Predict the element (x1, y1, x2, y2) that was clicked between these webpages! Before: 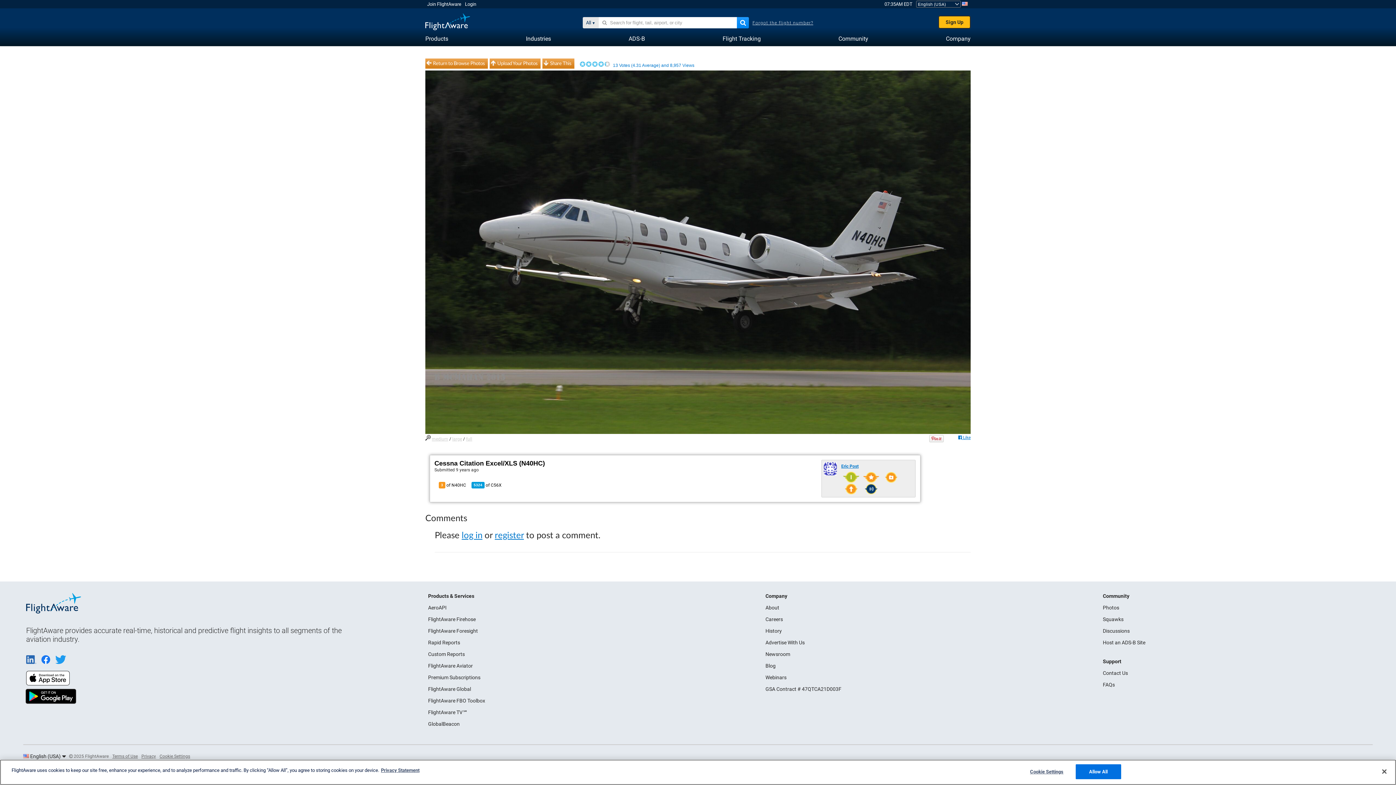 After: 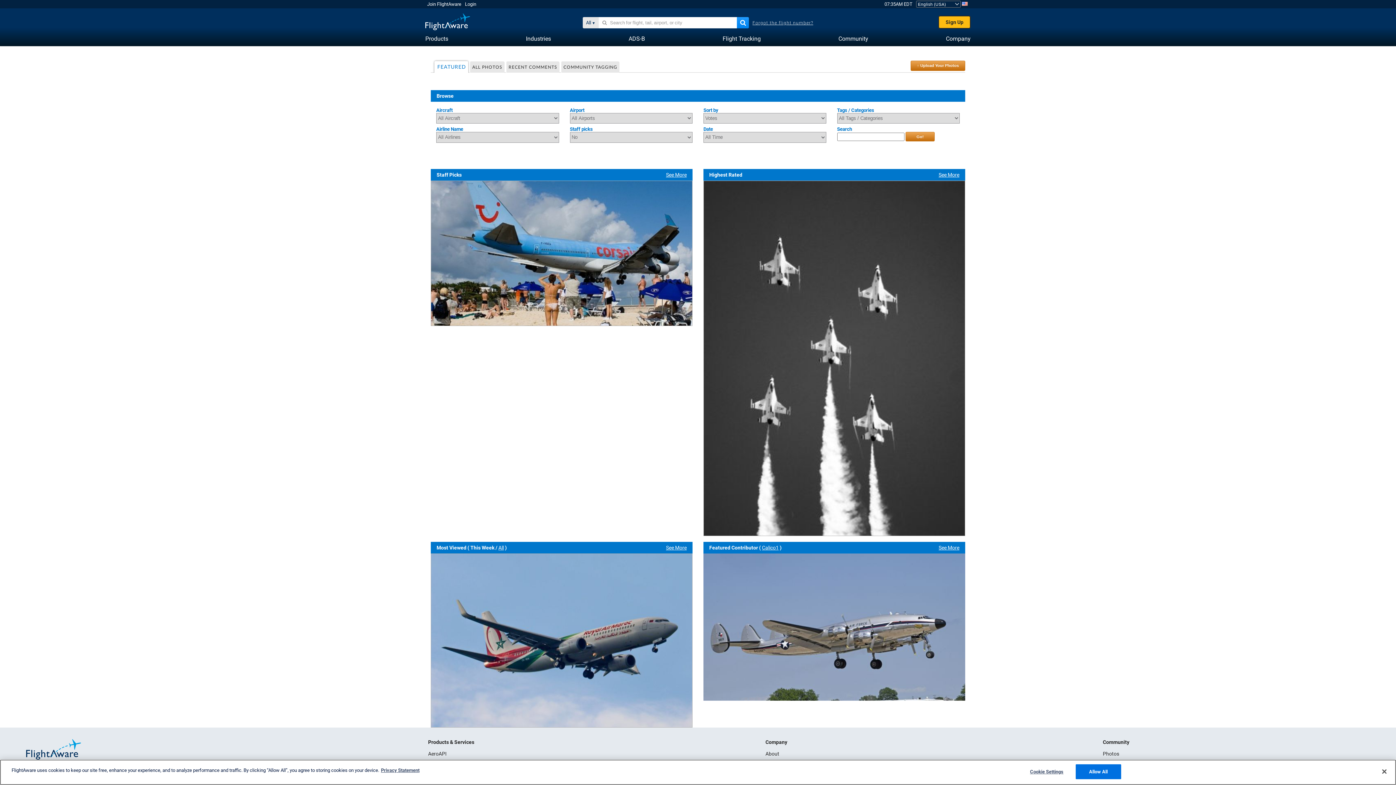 Action: bbox: (426, 60, 488, 70) label: Return to Browse Photos